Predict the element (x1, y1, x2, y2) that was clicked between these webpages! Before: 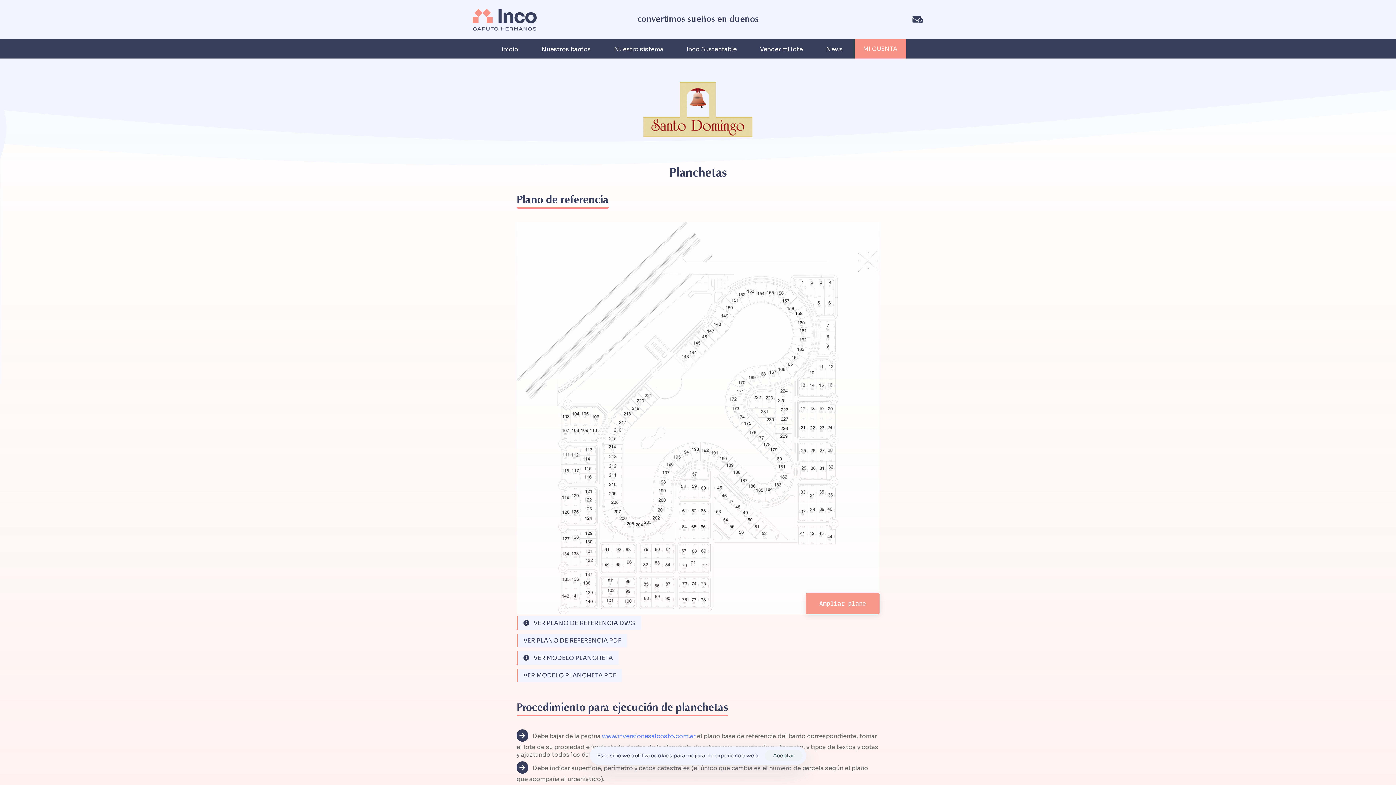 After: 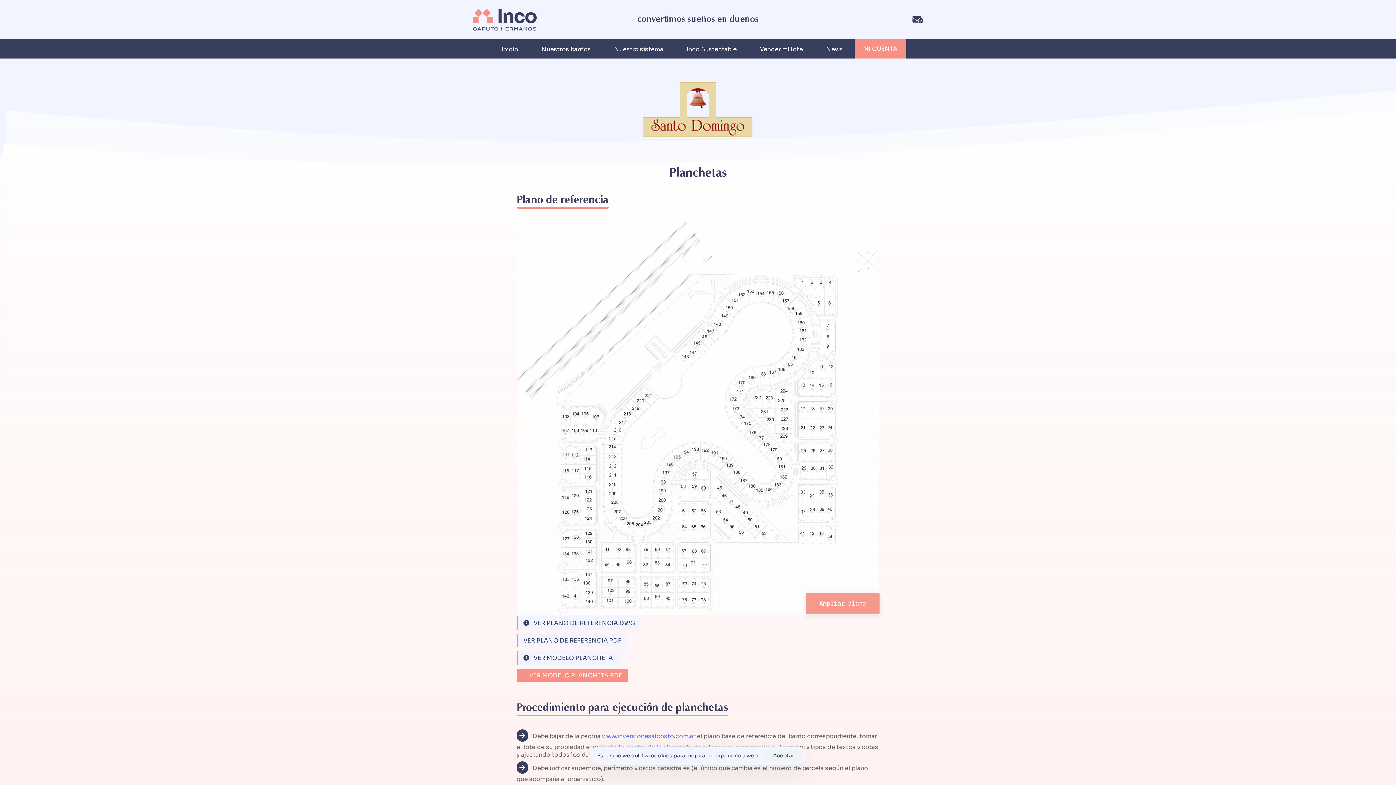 Action: label: VER MODELO PLANCHETA PDF bbox: (516, 669, 622, 682)